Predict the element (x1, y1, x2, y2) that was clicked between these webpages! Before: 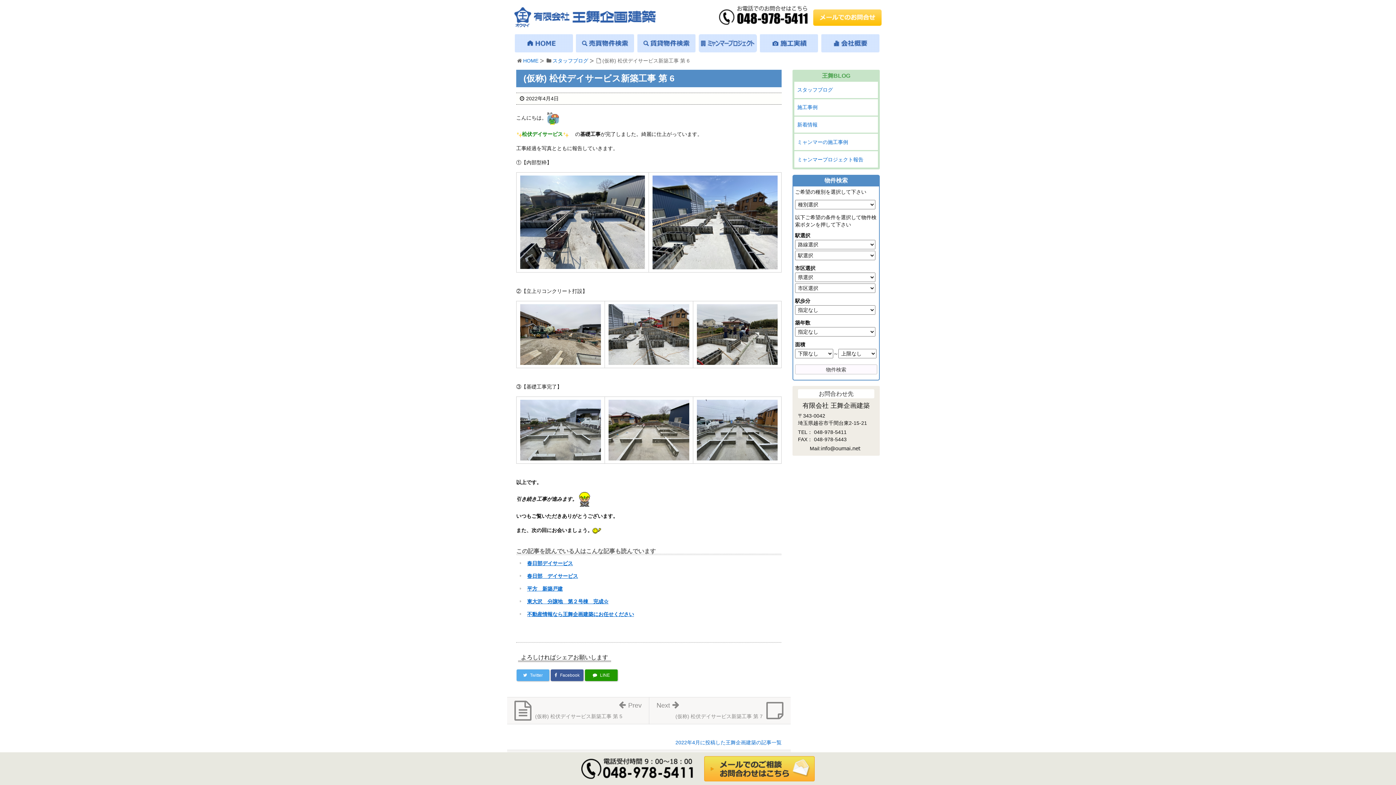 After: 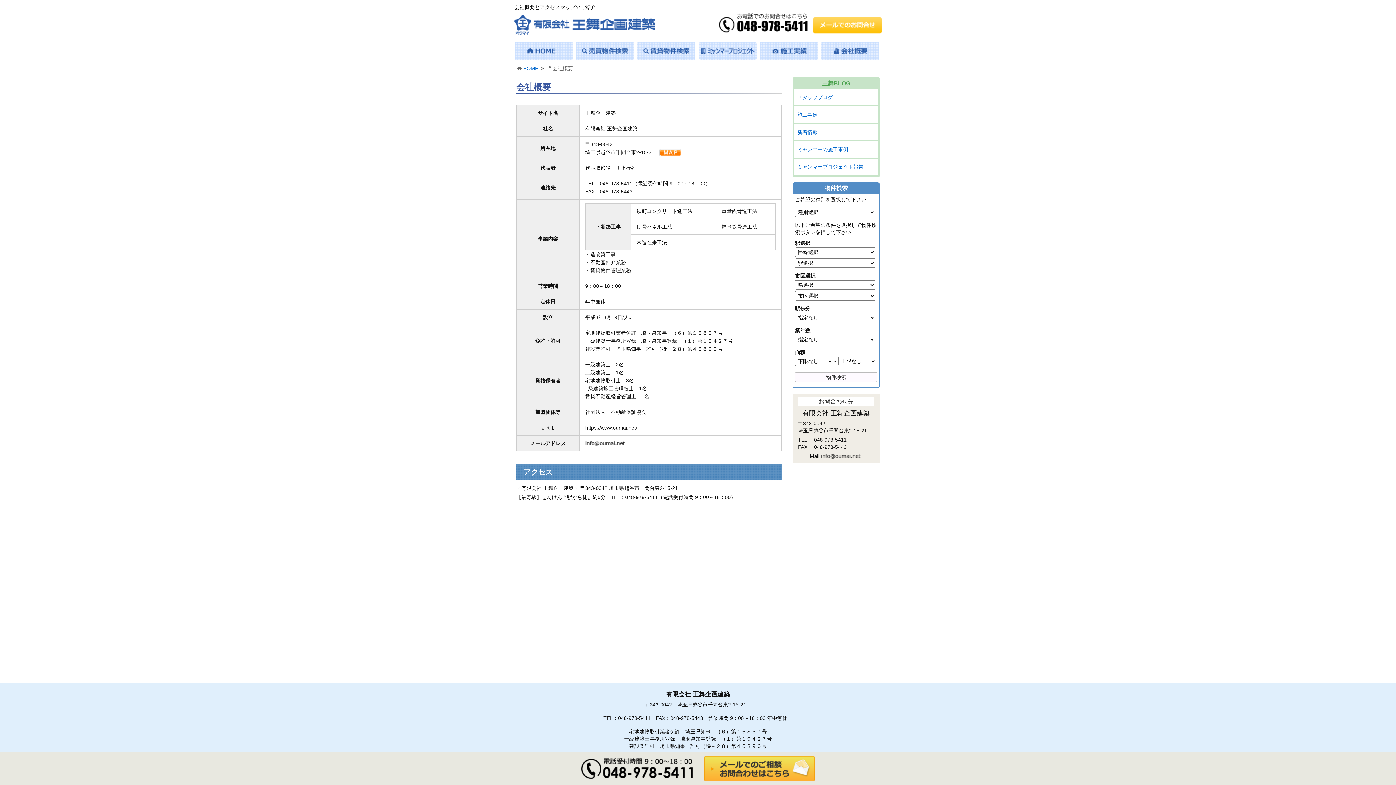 Action: bbox: (821, 34, 879, 52)